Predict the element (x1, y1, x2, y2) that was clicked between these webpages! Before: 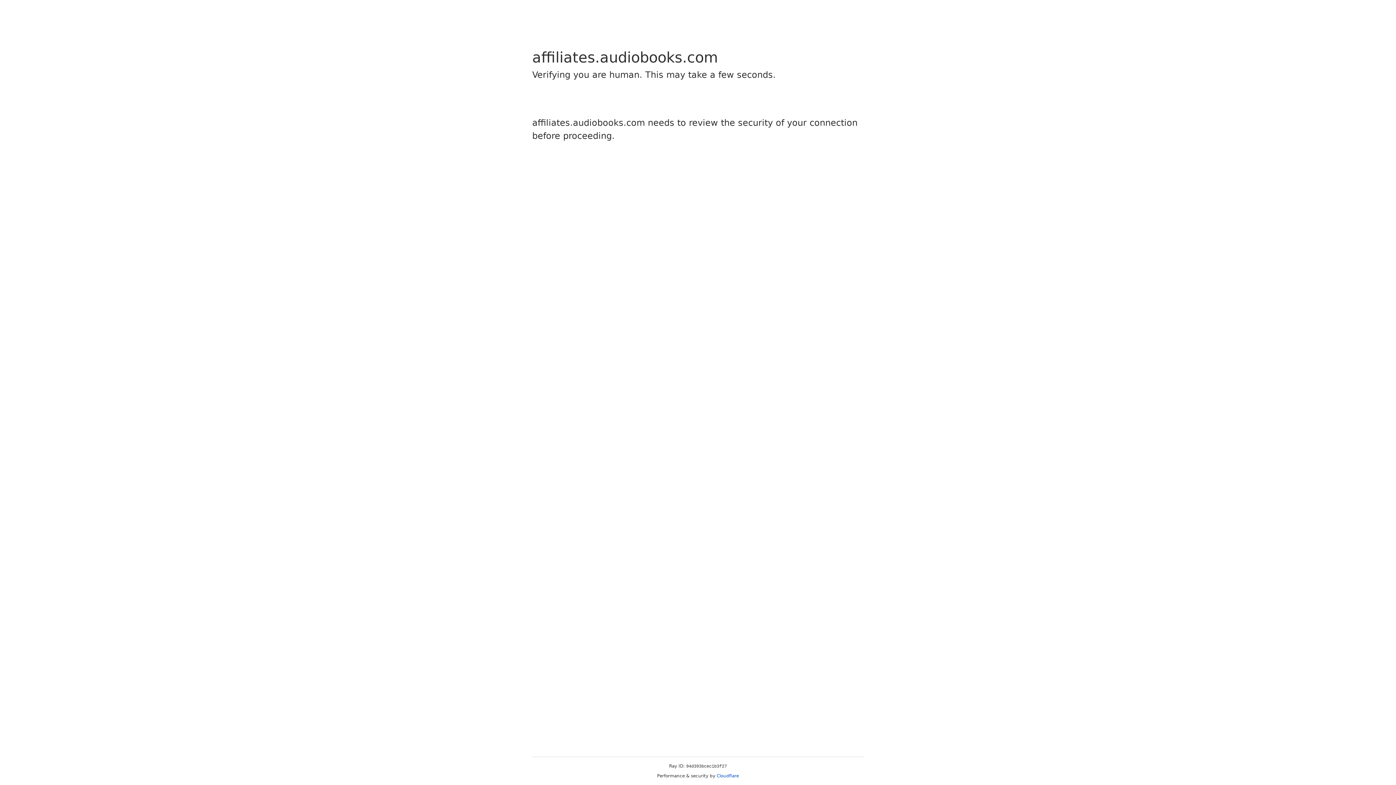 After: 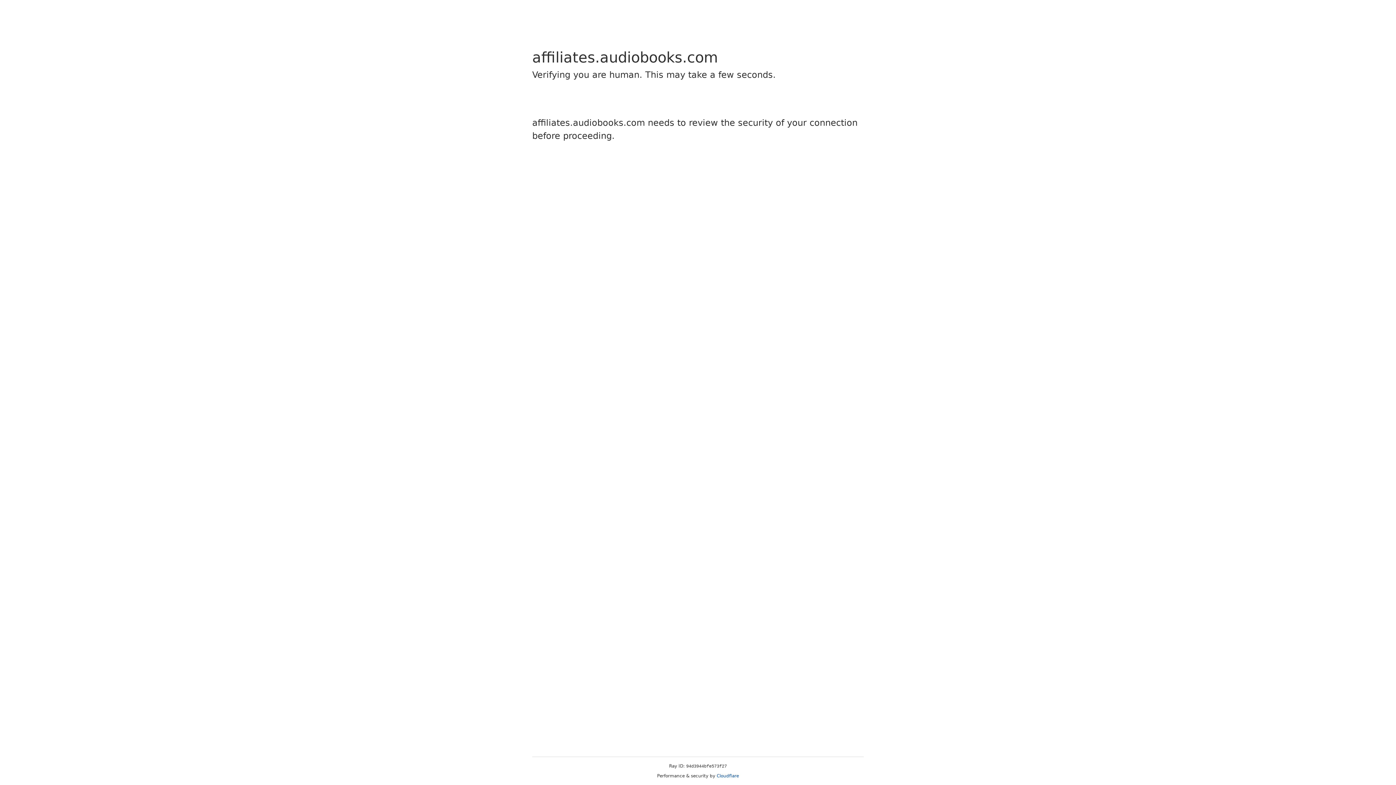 Action: bbox: (716, 773, 739, 778) label: Cloudflare